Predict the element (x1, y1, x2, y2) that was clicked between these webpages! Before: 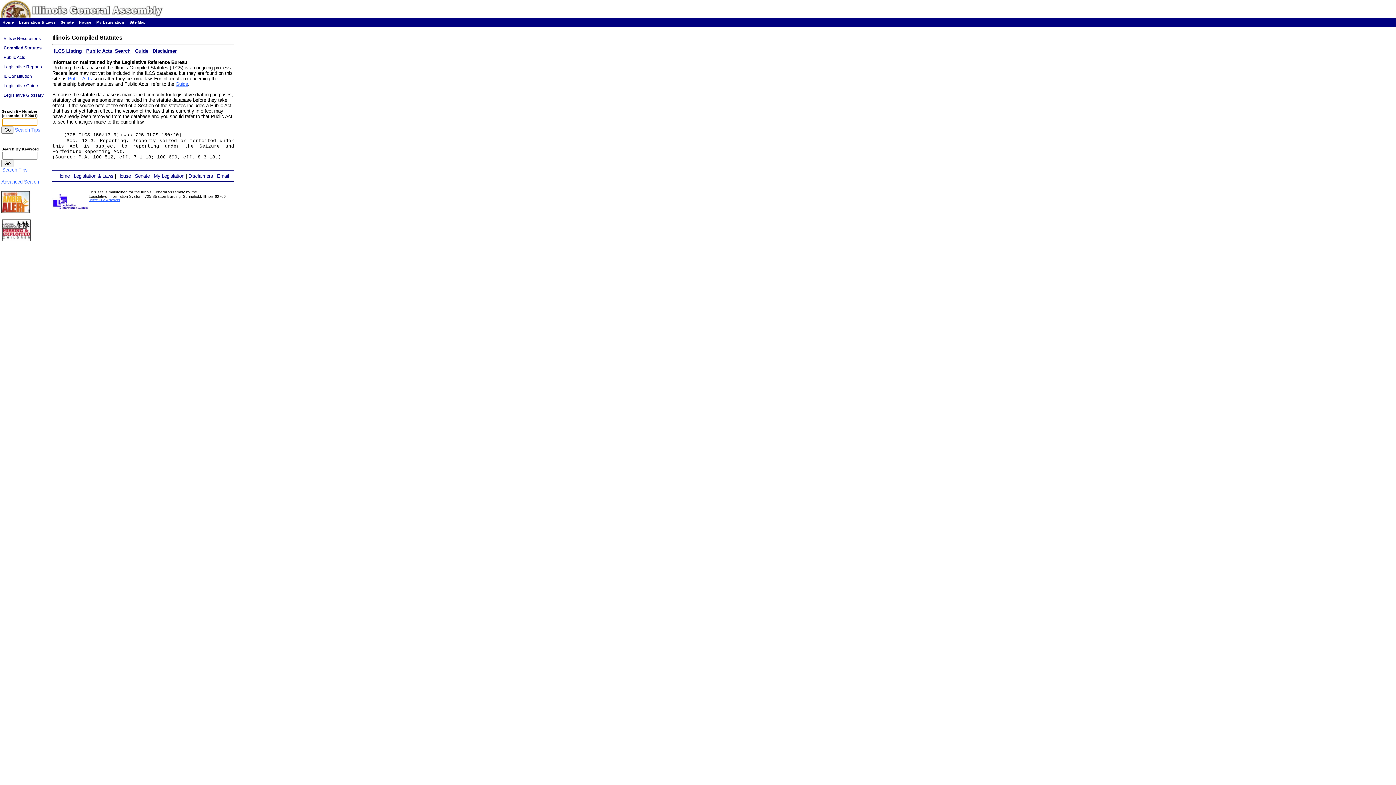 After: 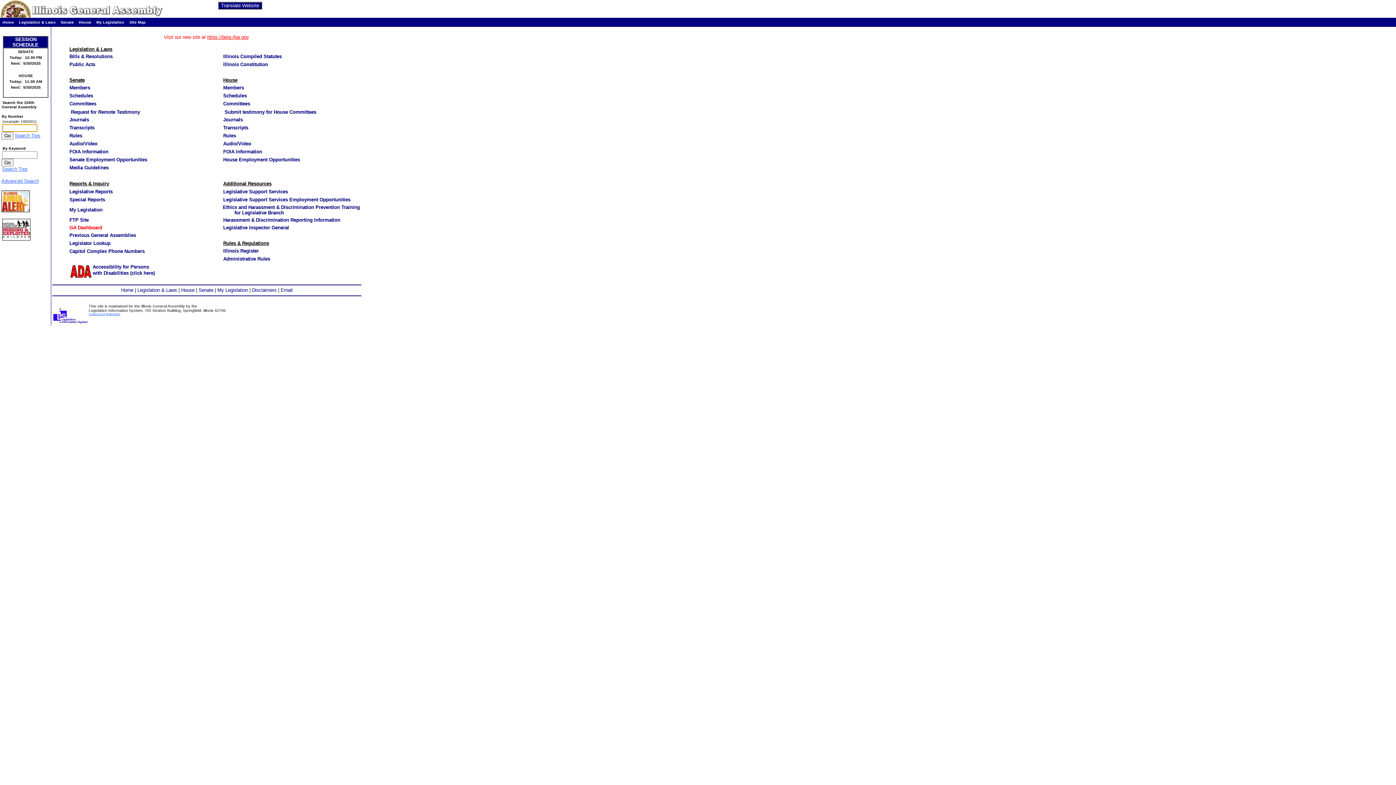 Action: label: Home bbox: (57, 173, 69, 179)